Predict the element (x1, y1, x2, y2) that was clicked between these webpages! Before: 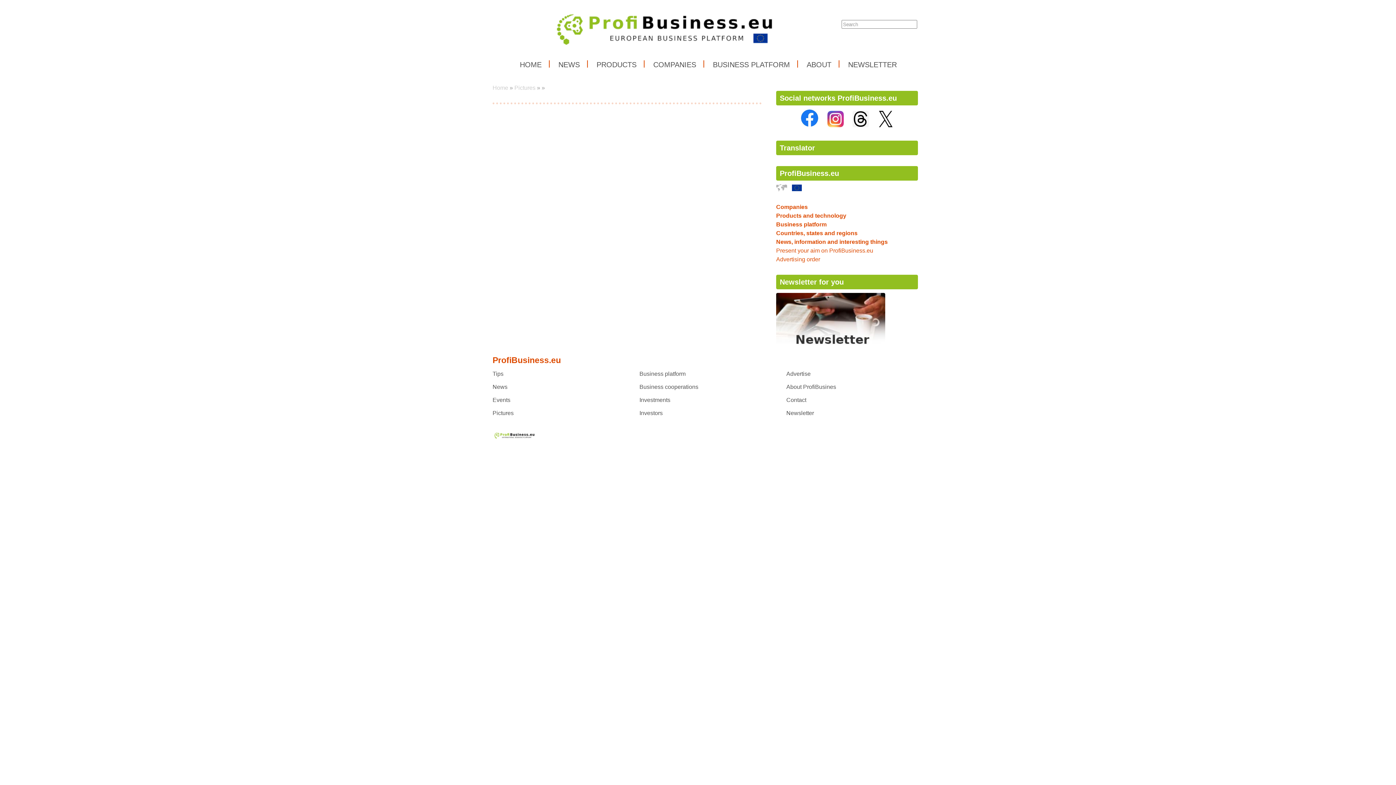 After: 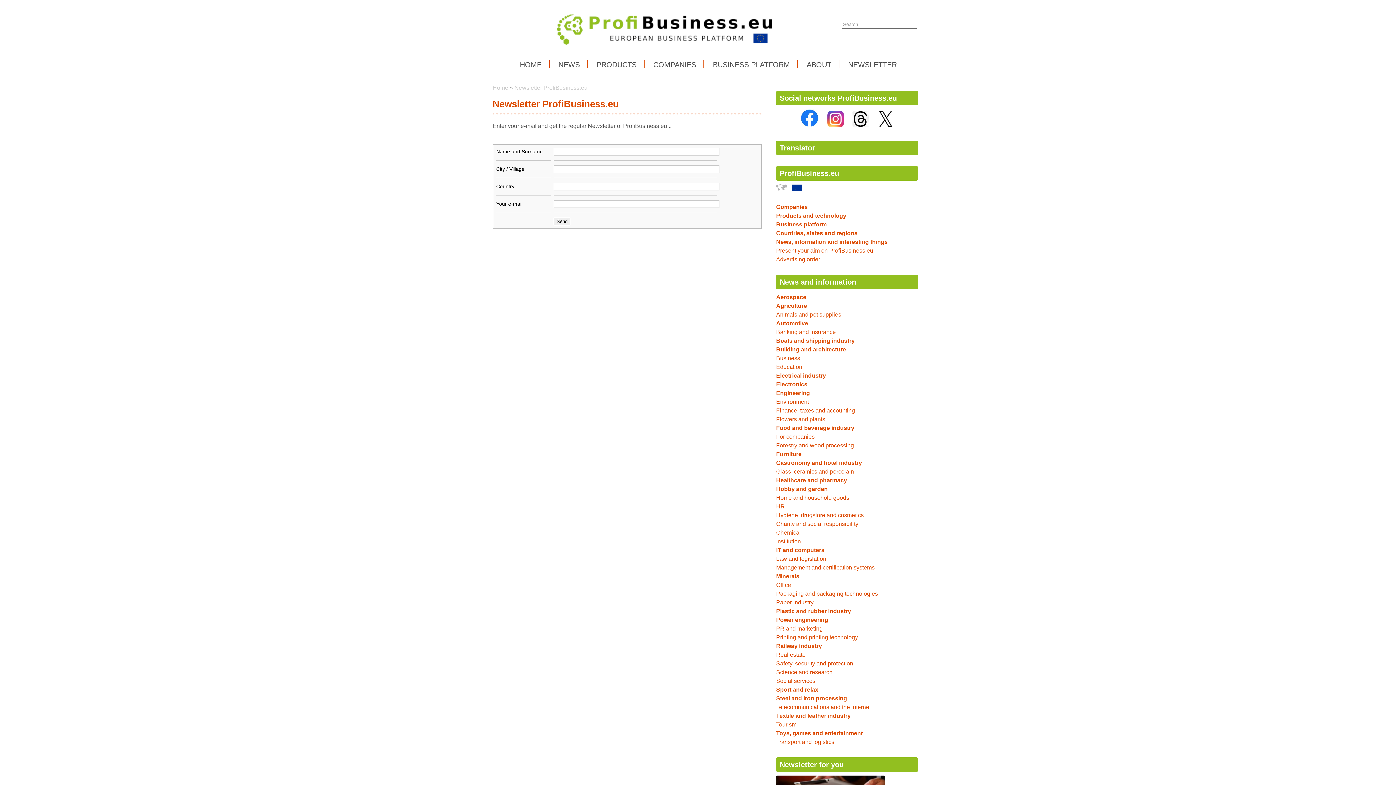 Action: label: Newsletter bbox: (786, 410, 814, 416)